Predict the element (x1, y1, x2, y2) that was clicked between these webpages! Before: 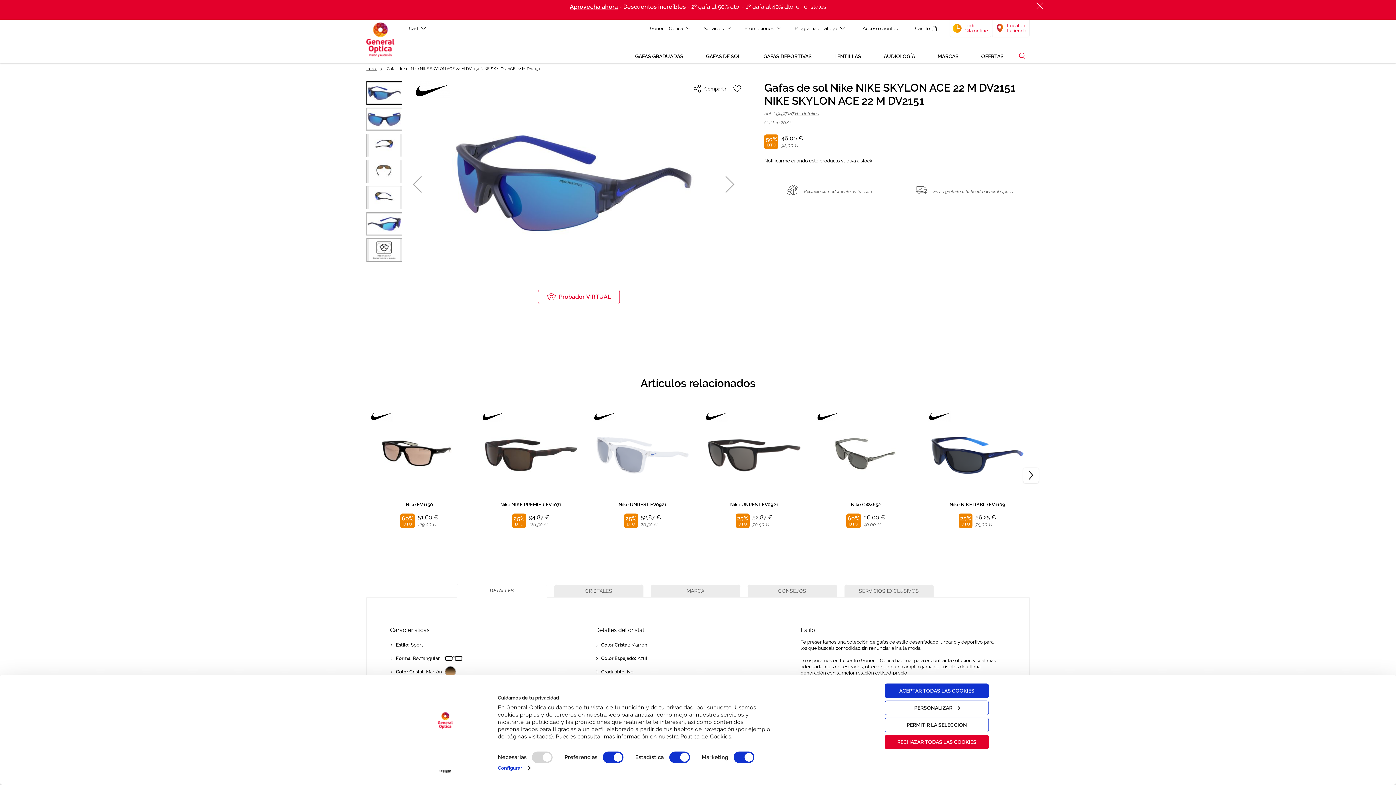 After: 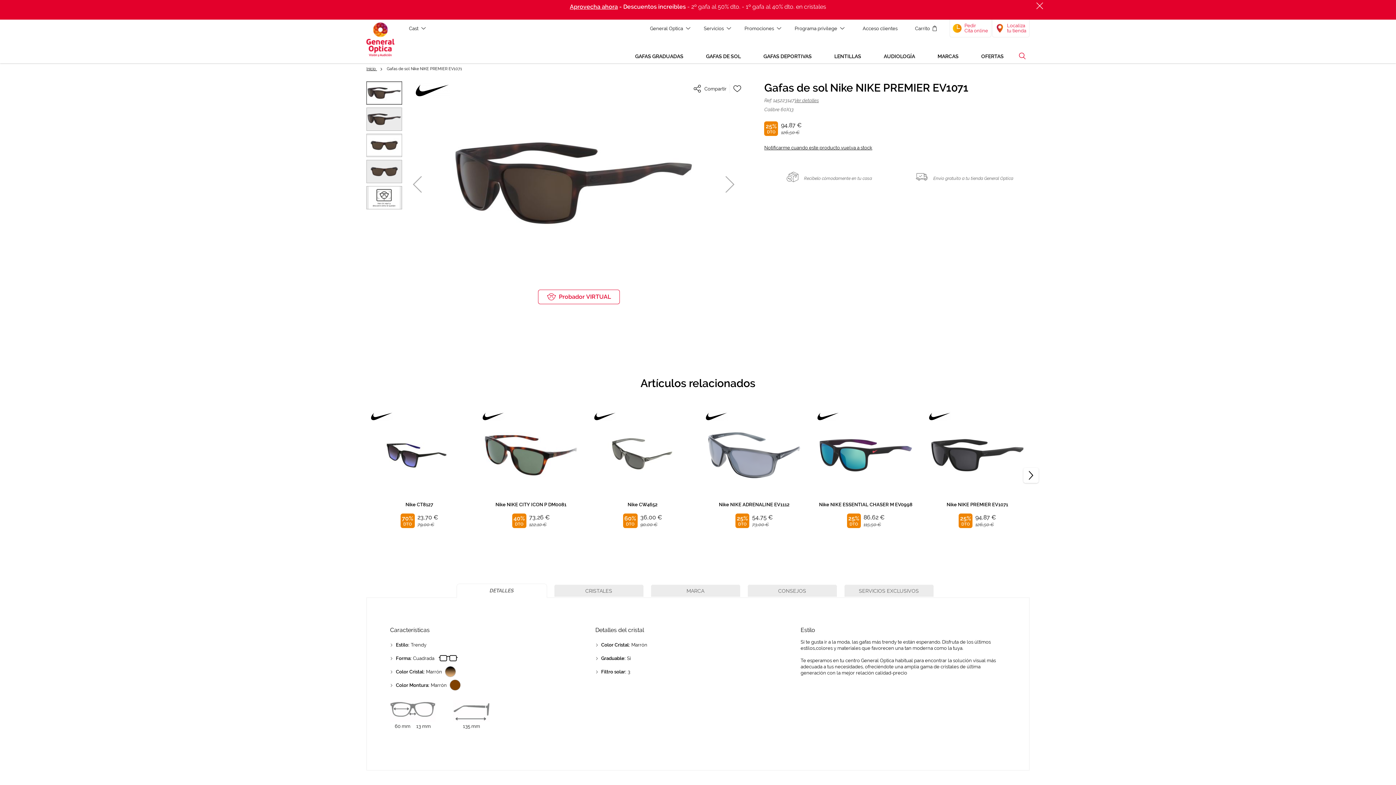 Action: bbox: (481, 410, 580, 501)